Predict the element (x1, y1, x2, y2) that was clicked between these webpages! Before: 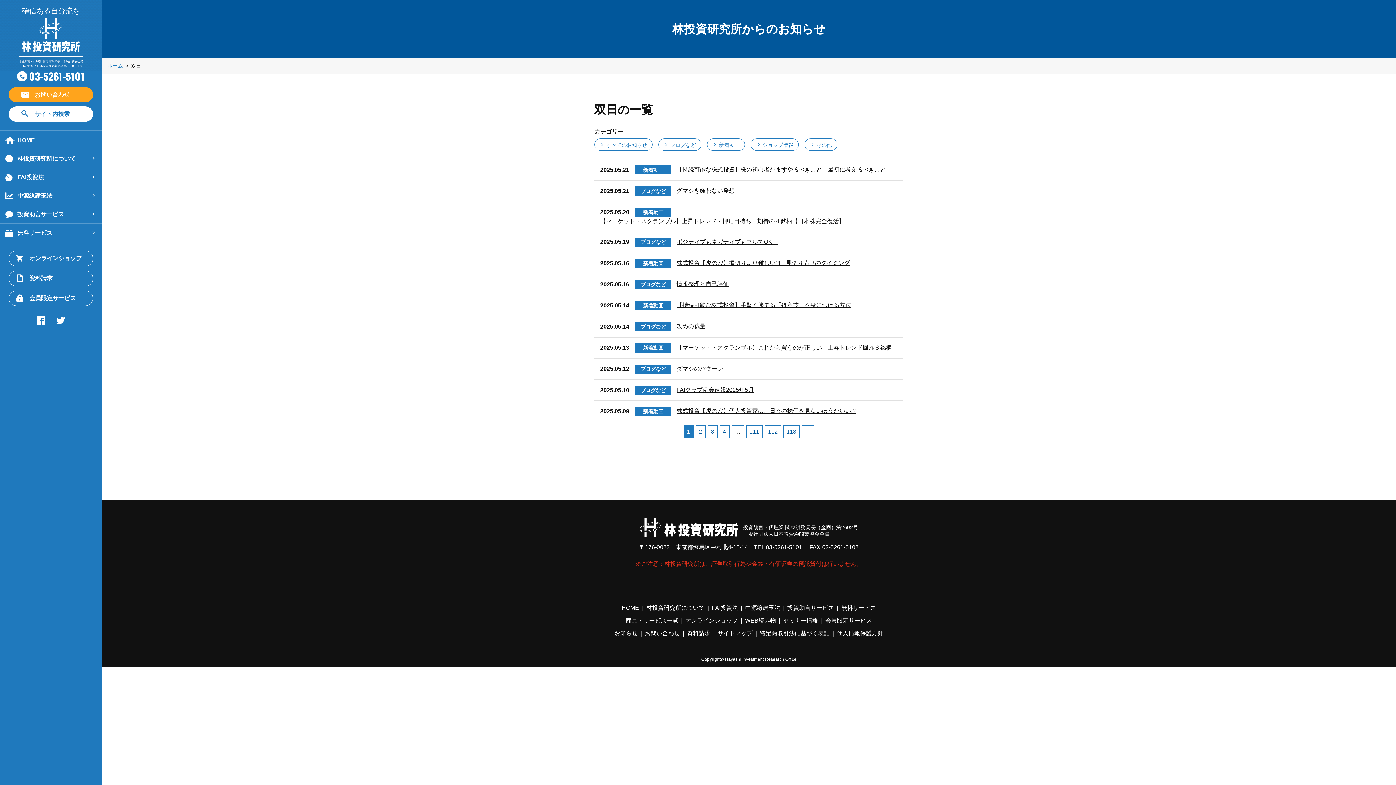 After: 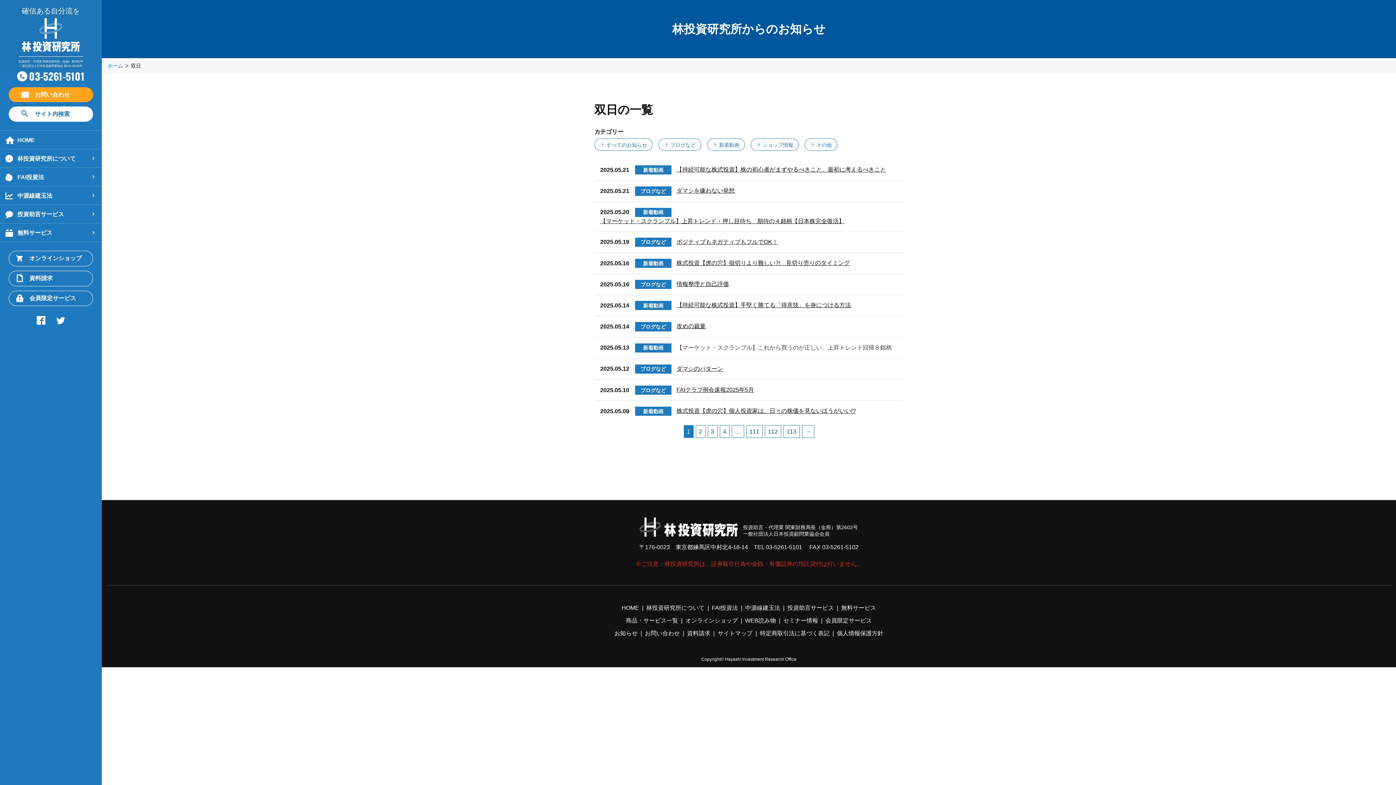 Action: bbox: (676, 343, 892, 352) label: 【マーケット・スクランブル】これから買うのが正しい、上昇トレンド回帰８銘柄